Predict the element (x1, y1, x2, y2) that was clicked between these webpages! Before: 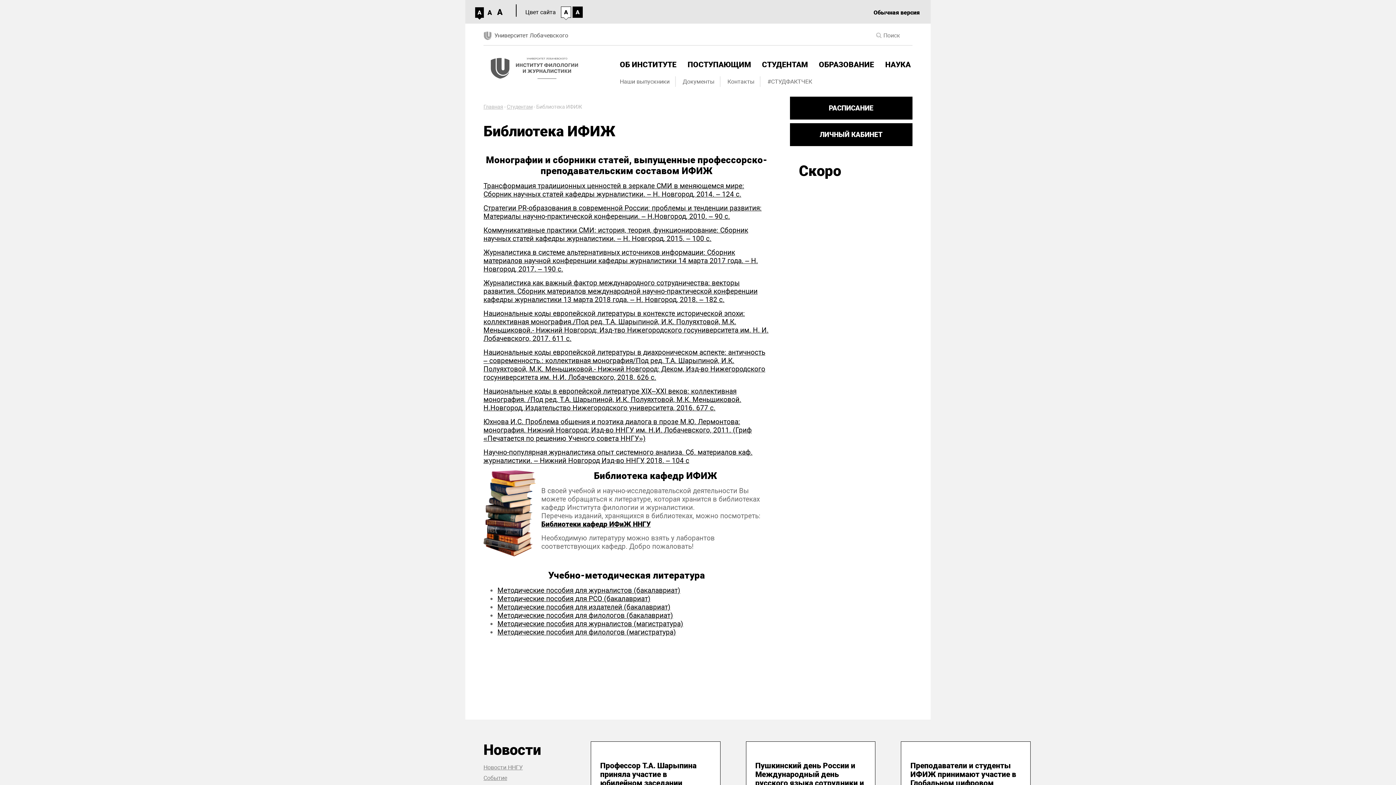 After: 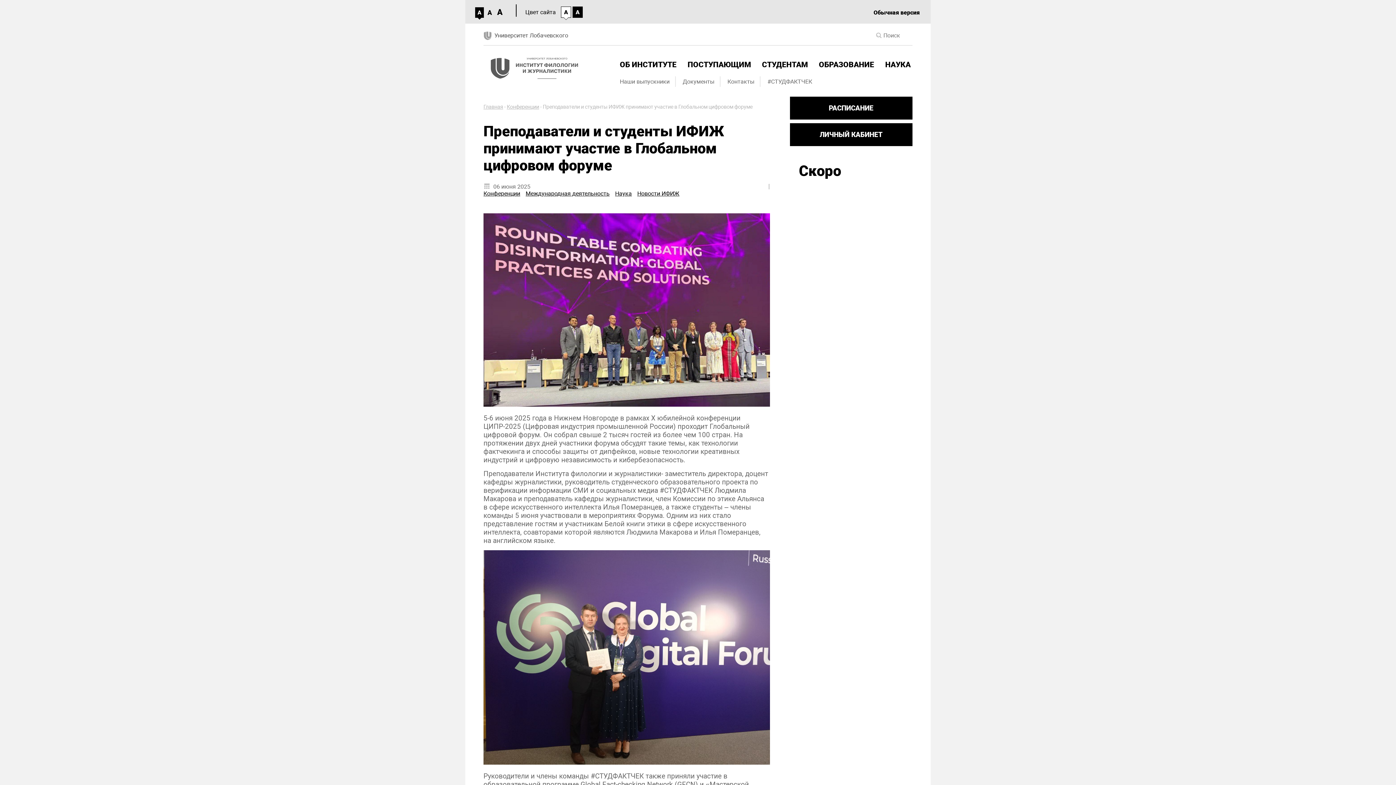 Action: bbox: (910, 761, 1021, 796) label: Преподаватели и студенты ИФИЖ принимают участие в Глобальном цифровом форуме